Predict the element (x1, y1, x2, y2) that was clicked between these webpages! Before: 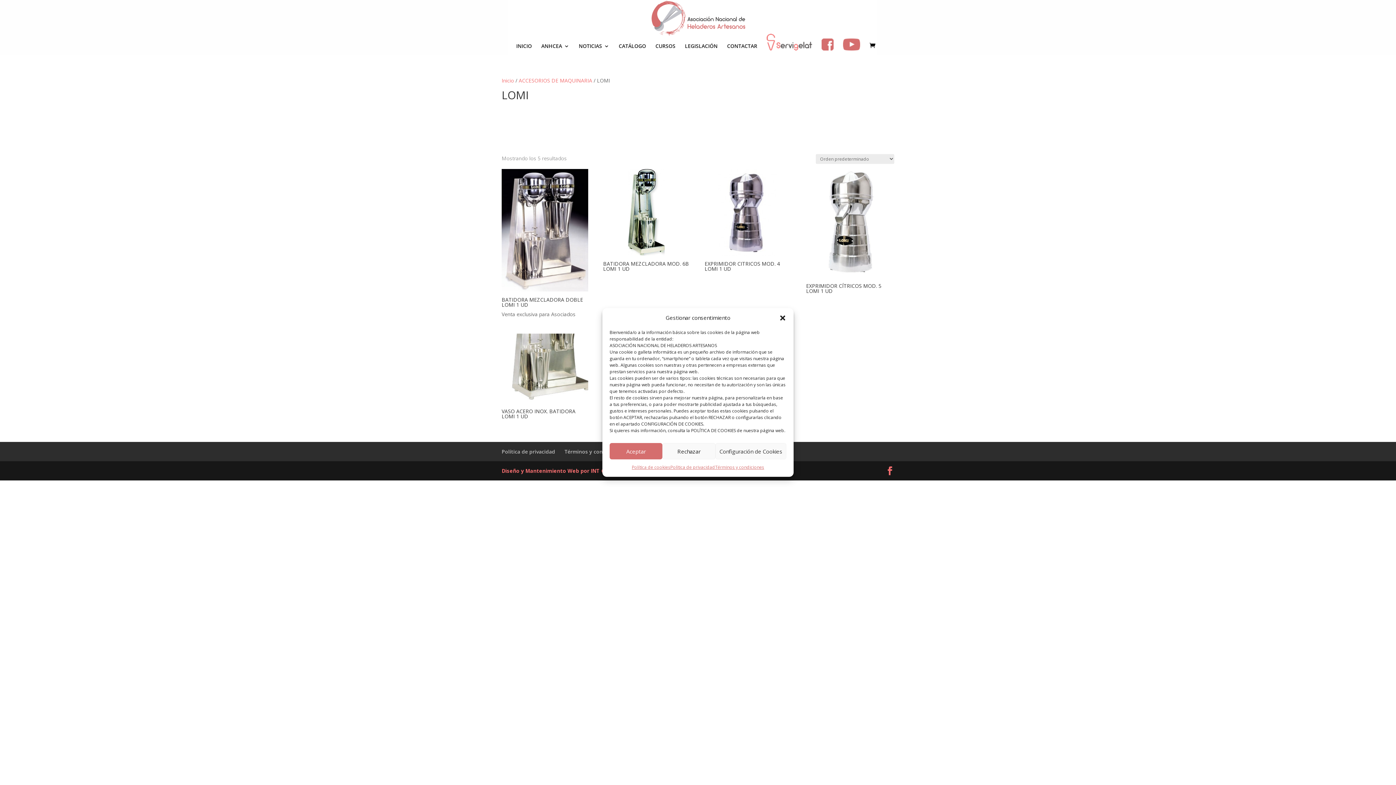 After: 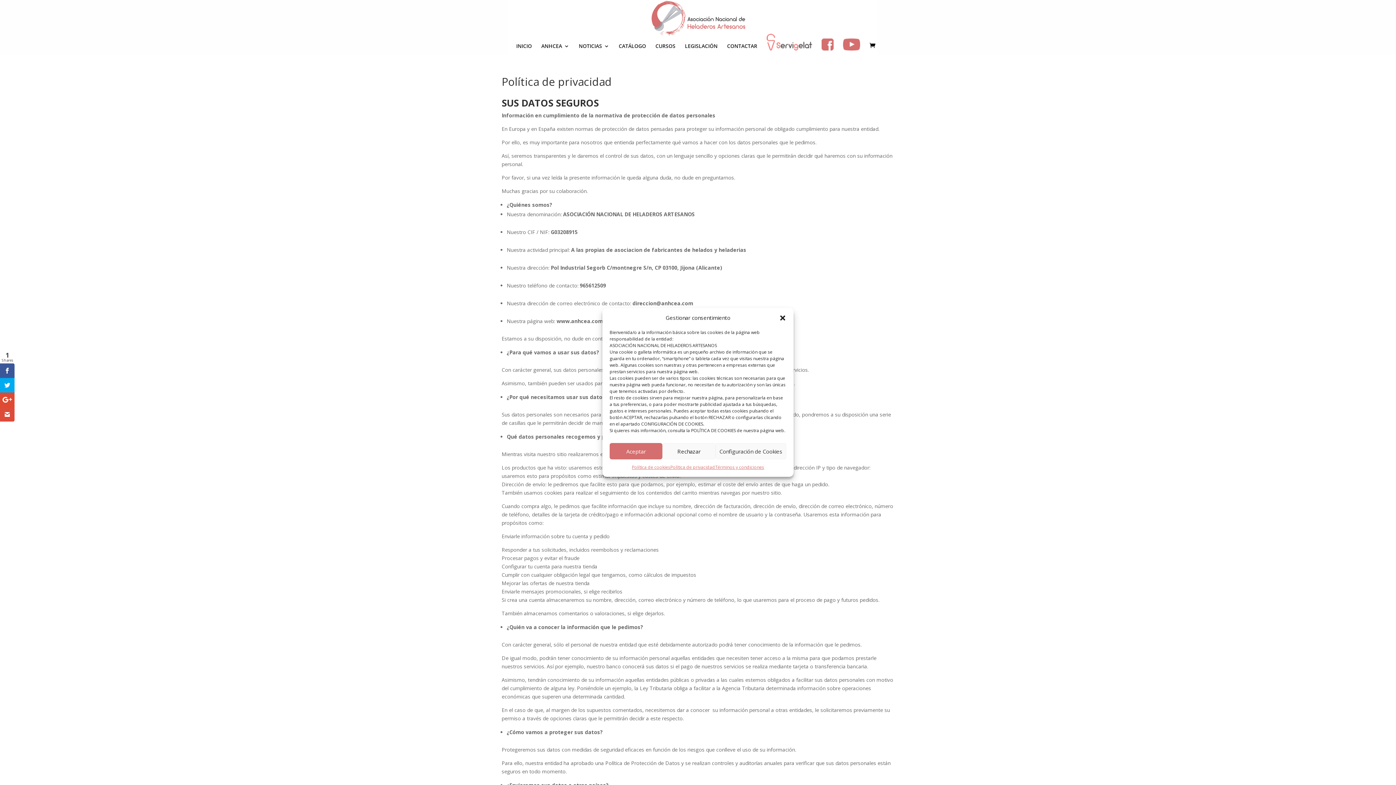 Action: bbox: (501, 448, 555, 455) label: Política de privacidad